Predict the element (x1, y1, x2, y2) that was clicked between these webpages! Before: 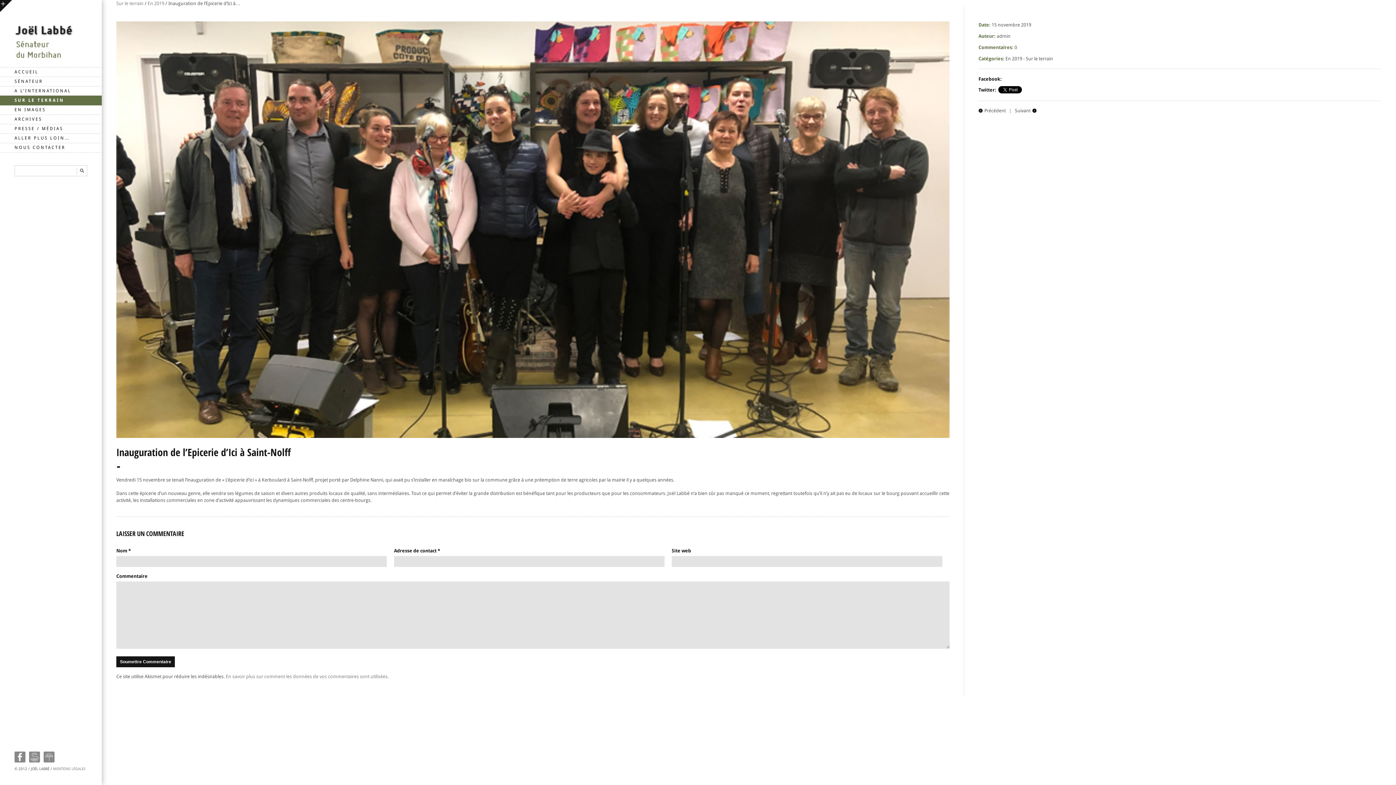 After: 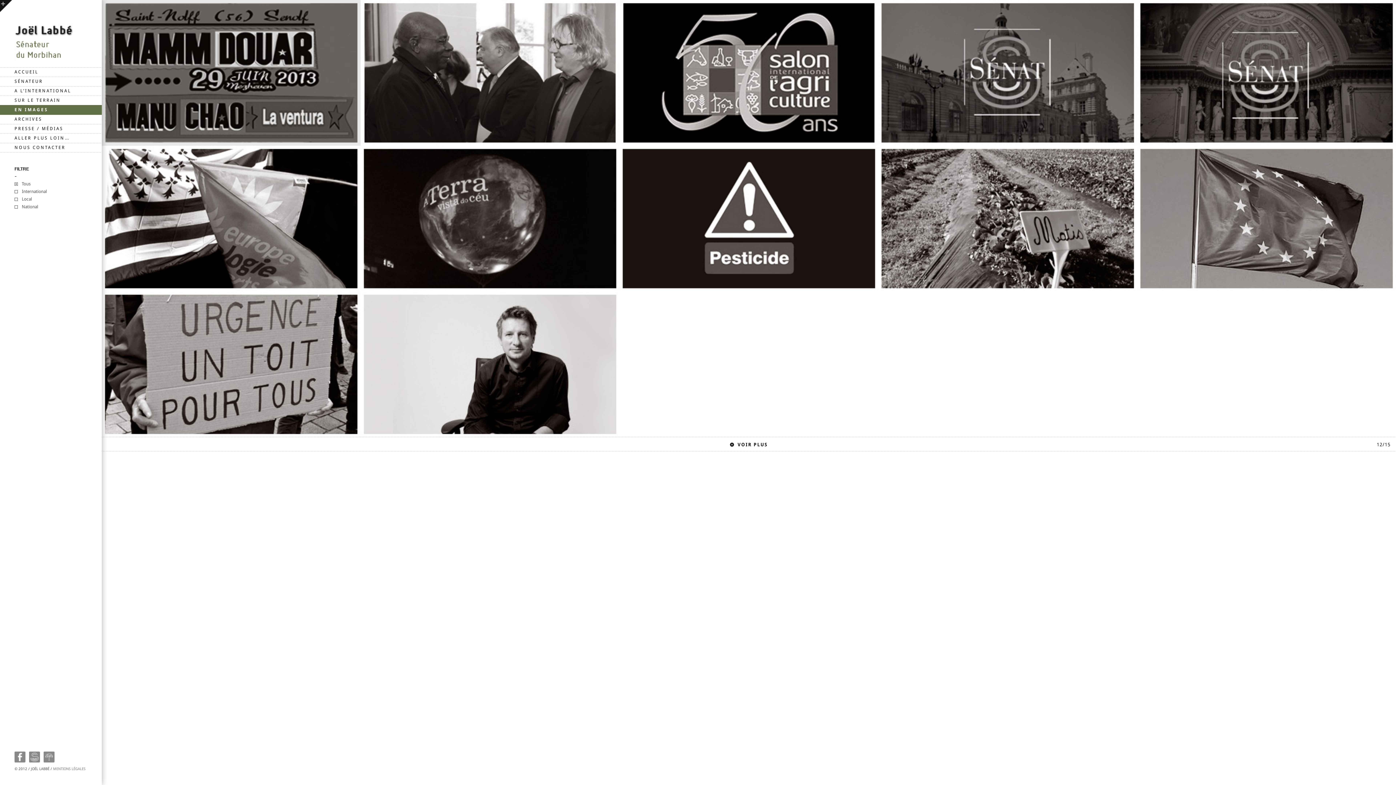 Action: bbox: (0, 105, 101, 114) label: EN IMAGES